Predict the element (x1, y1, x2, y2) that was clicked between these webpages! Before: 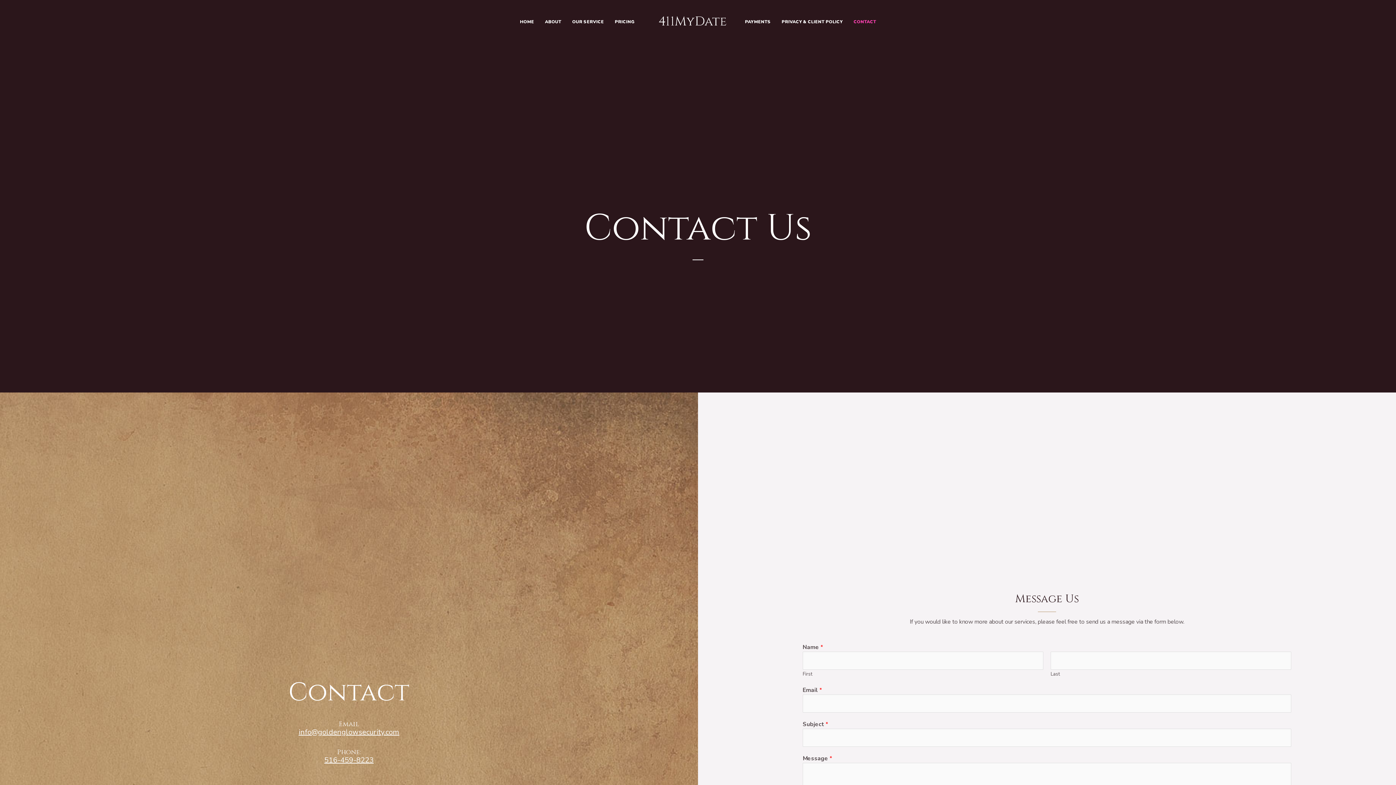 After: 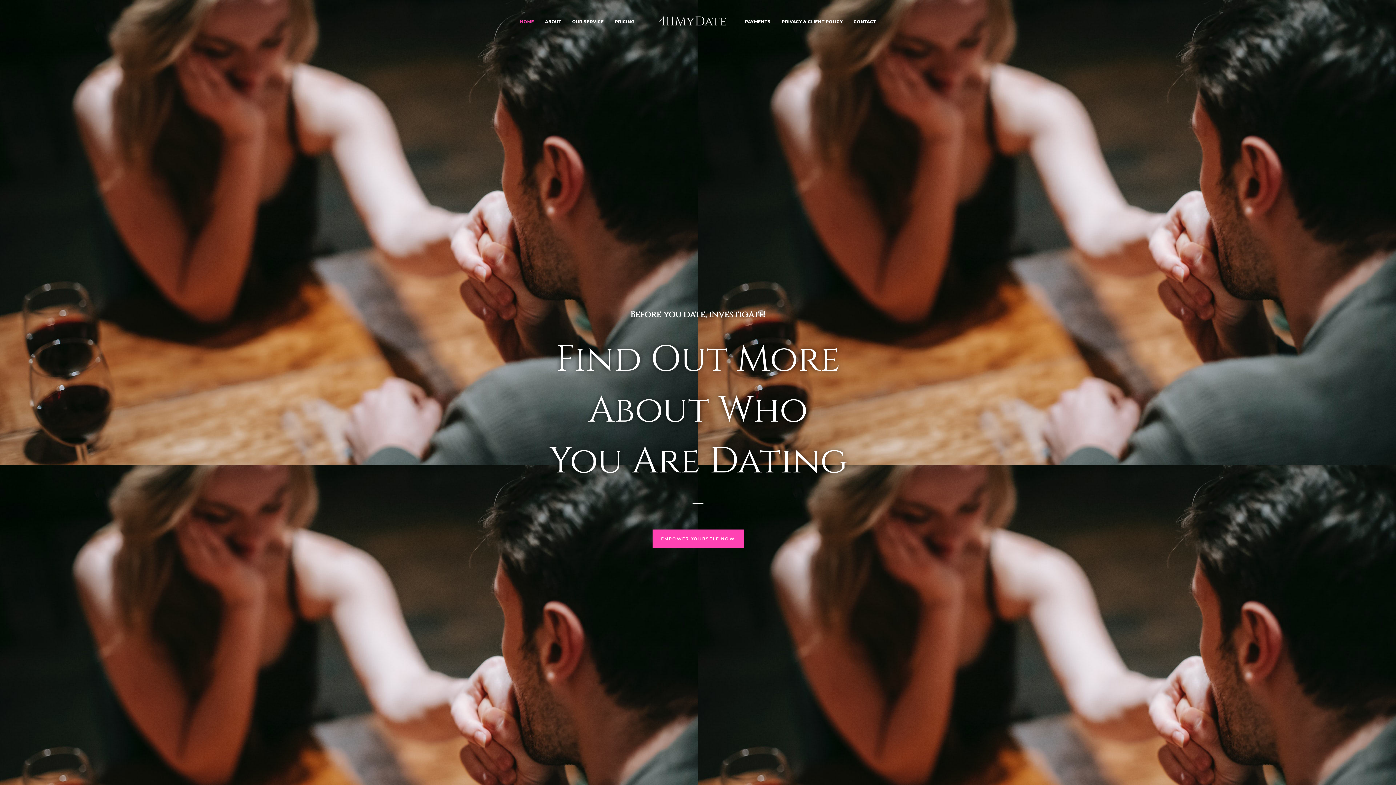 Action: bbox: (514, -18, 539, 61) label: HOME